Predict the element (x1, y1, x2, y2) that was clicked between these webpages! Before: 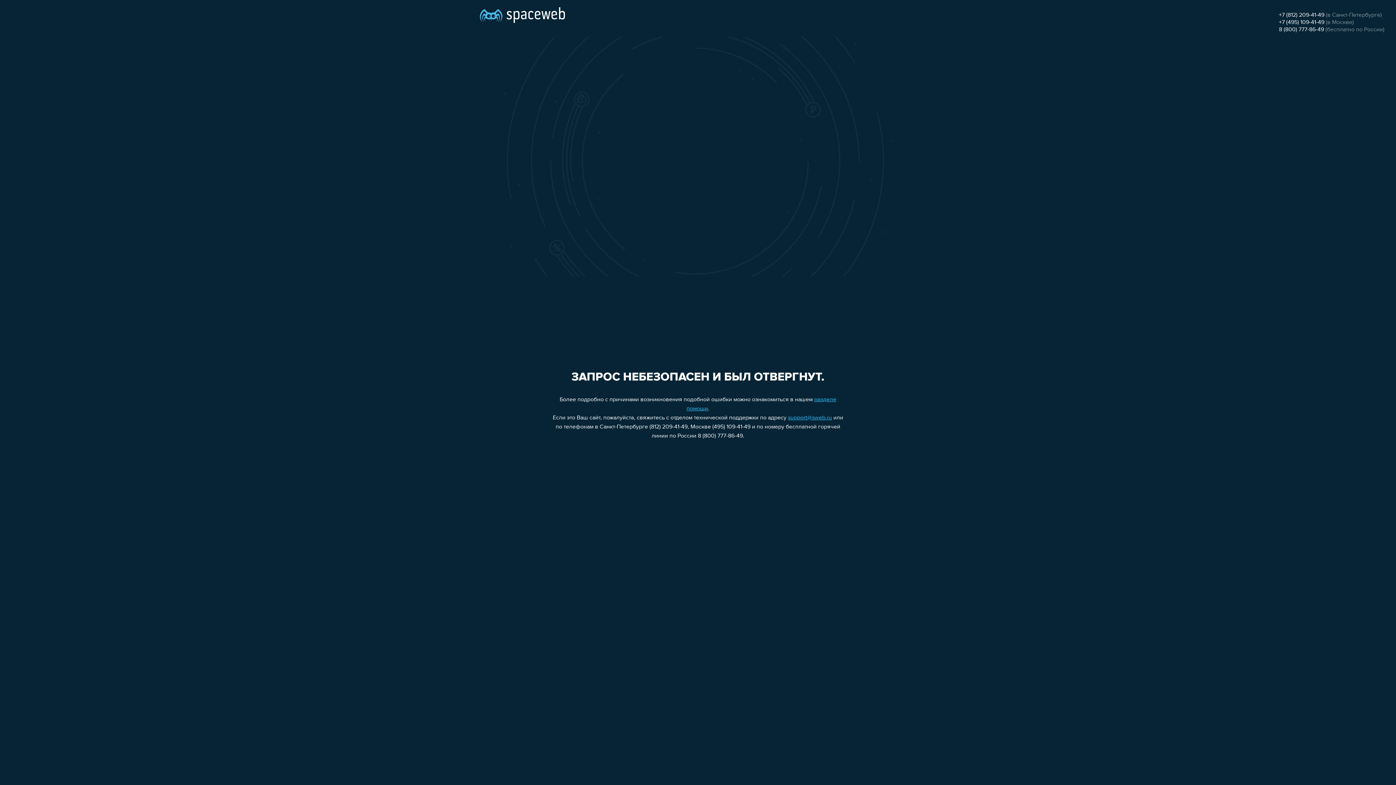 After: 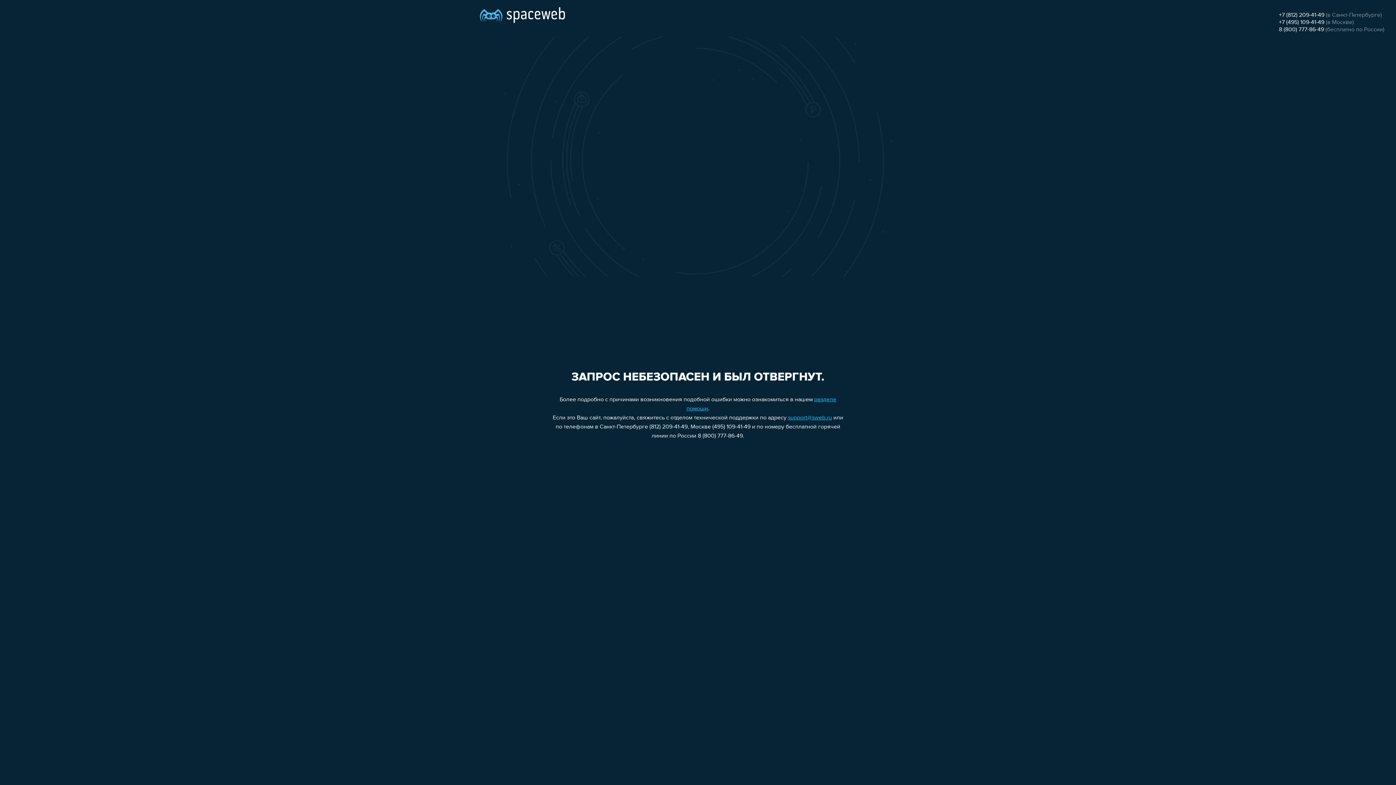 Action: bbox: (1279, 19, 1324, 25) label: +7 (495) 109-41-49